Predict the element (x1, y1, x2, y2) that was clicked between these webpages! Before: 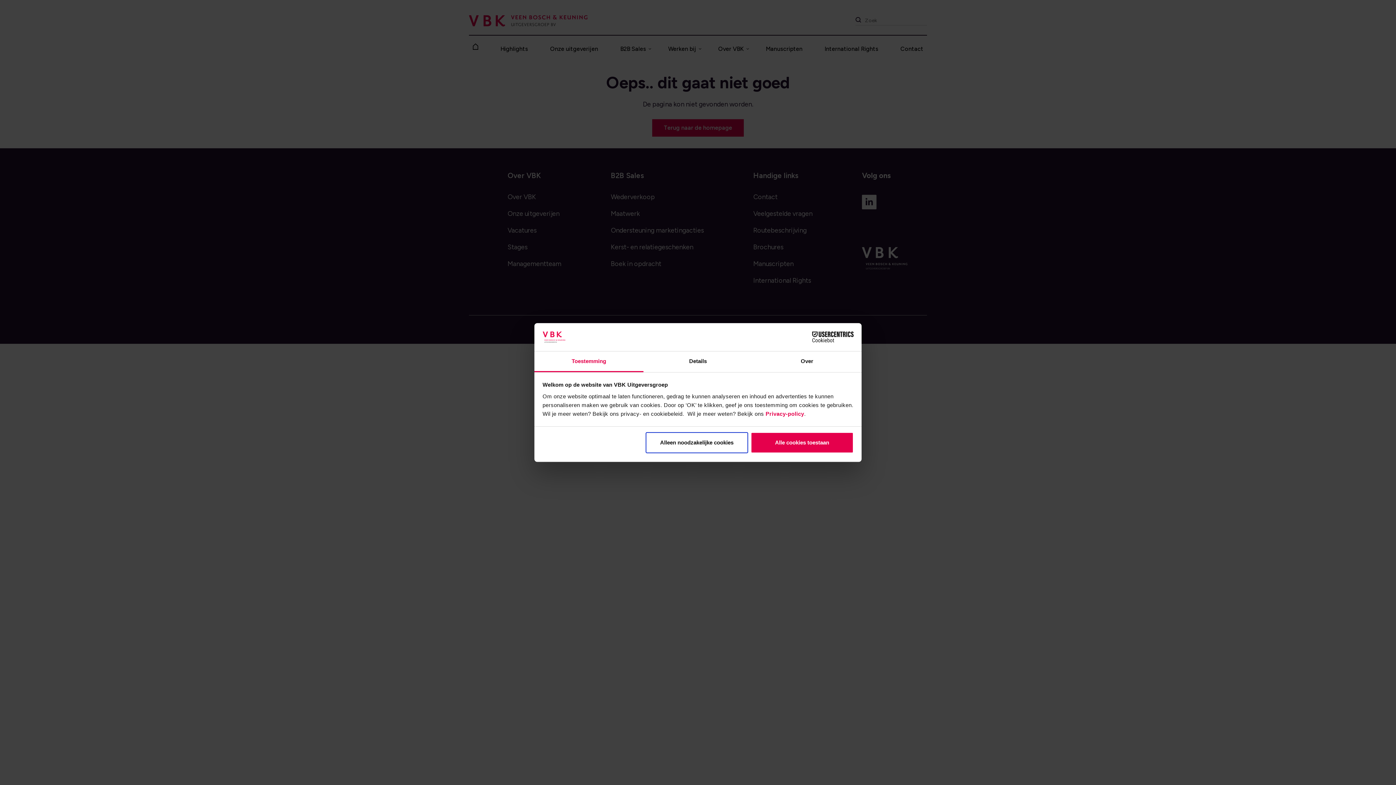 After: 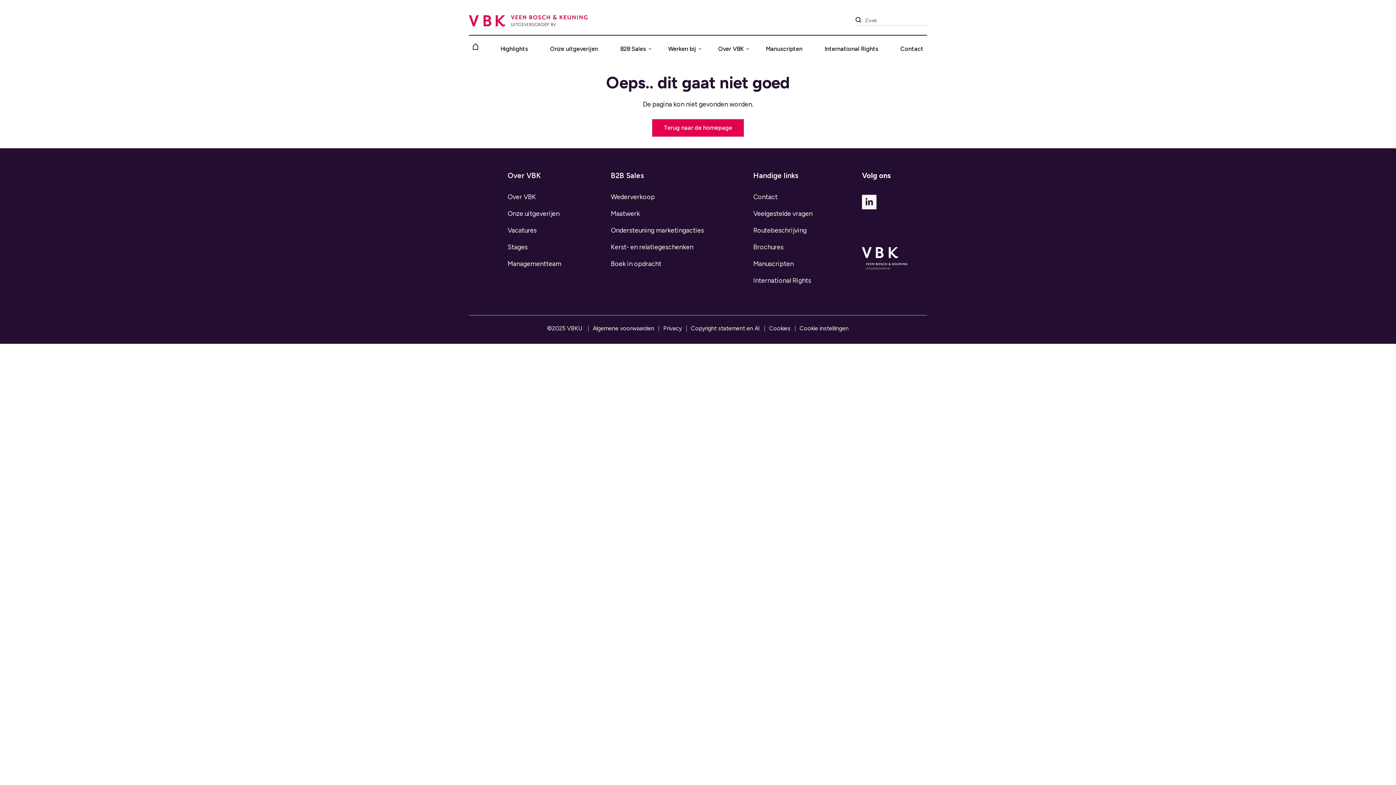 Action: label: Alleen noodzakelijke cookies bbox: (645, 432, 748, 453)